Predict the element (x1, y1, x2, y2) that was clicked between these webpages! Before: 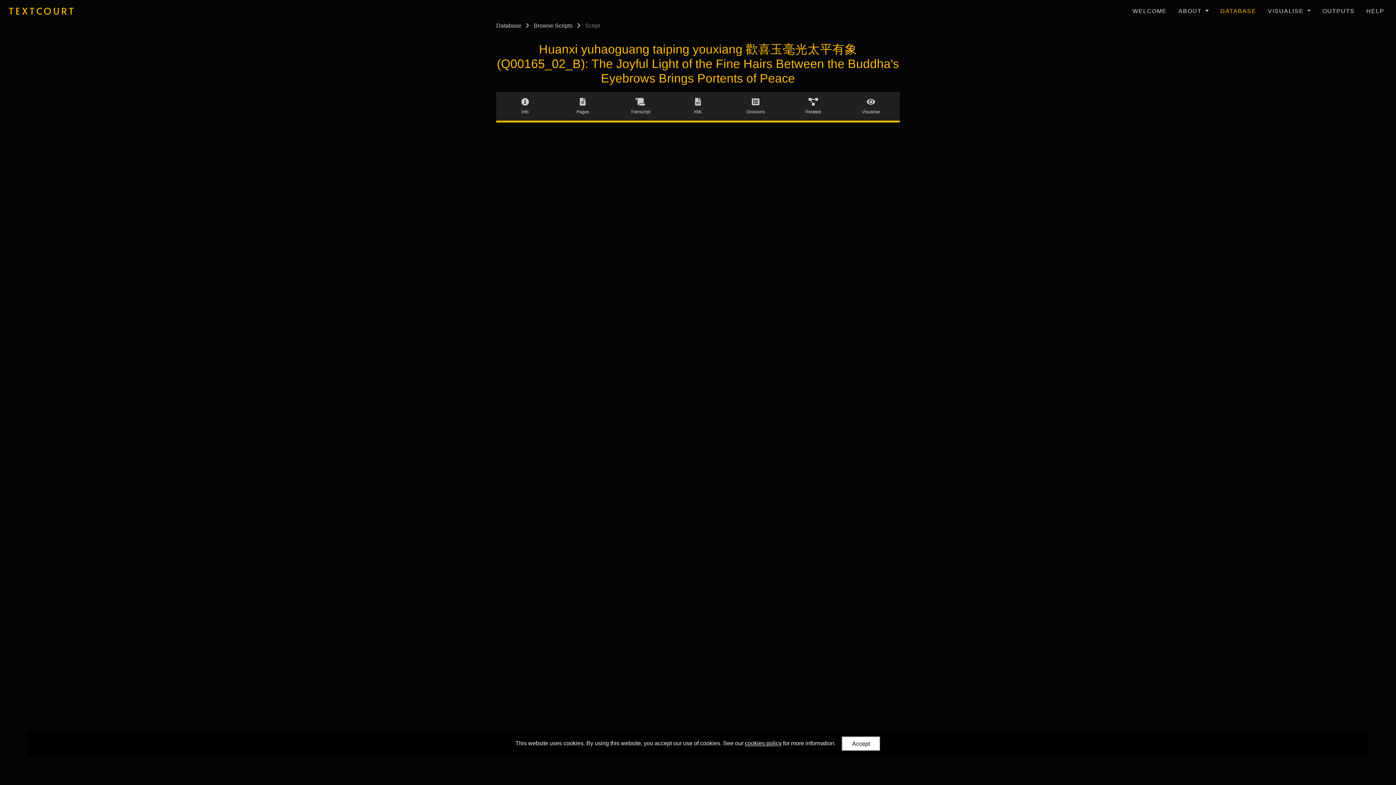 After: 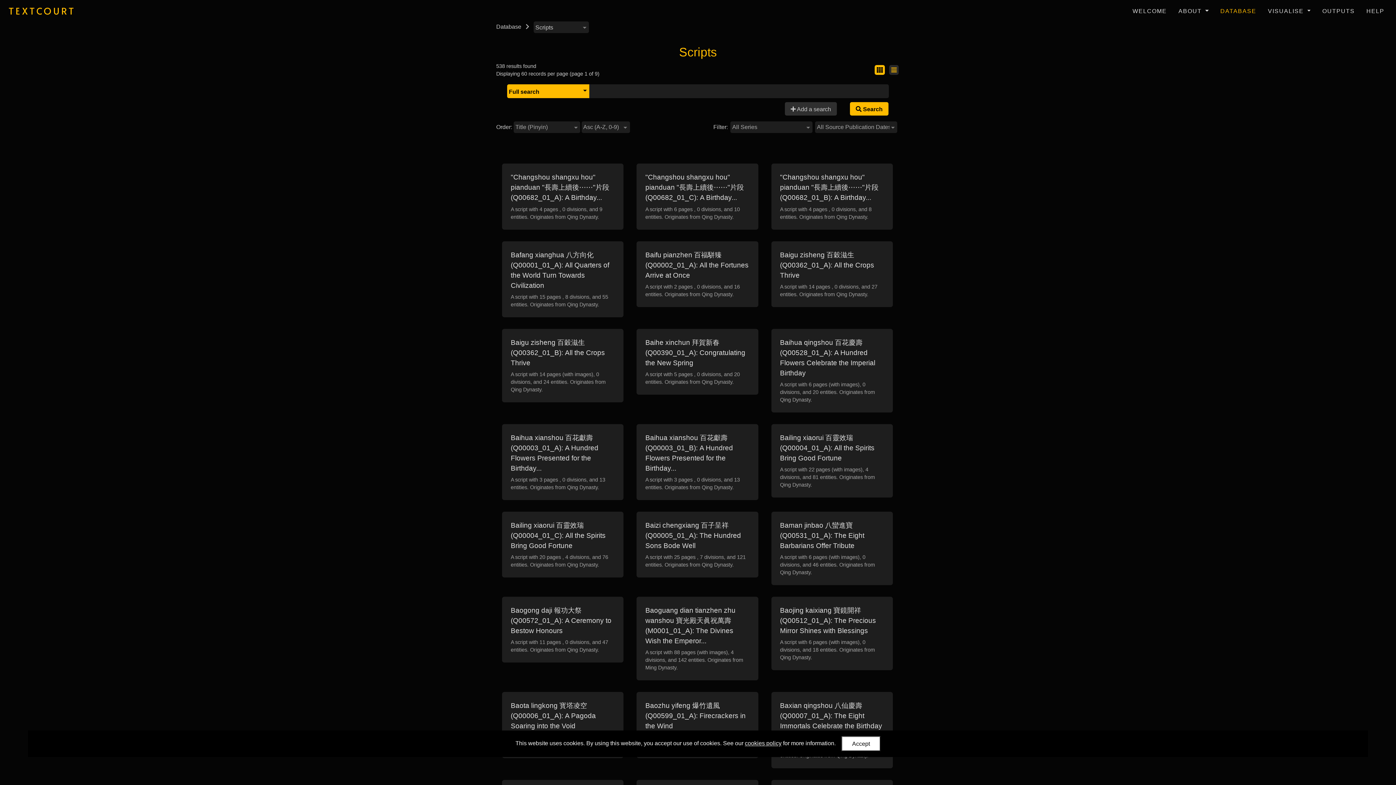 Action: bbox: (533, 22, 572, 28) label: Browse Scripts